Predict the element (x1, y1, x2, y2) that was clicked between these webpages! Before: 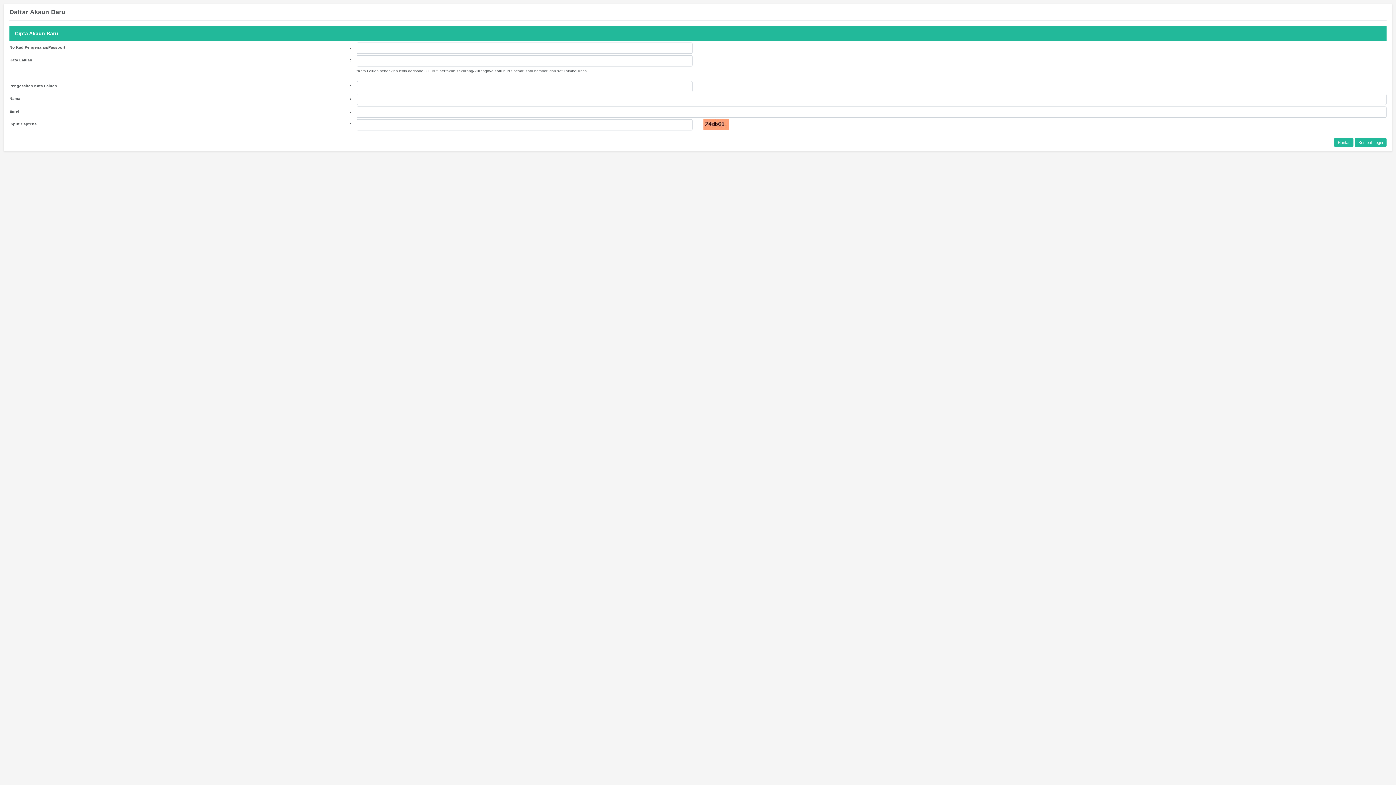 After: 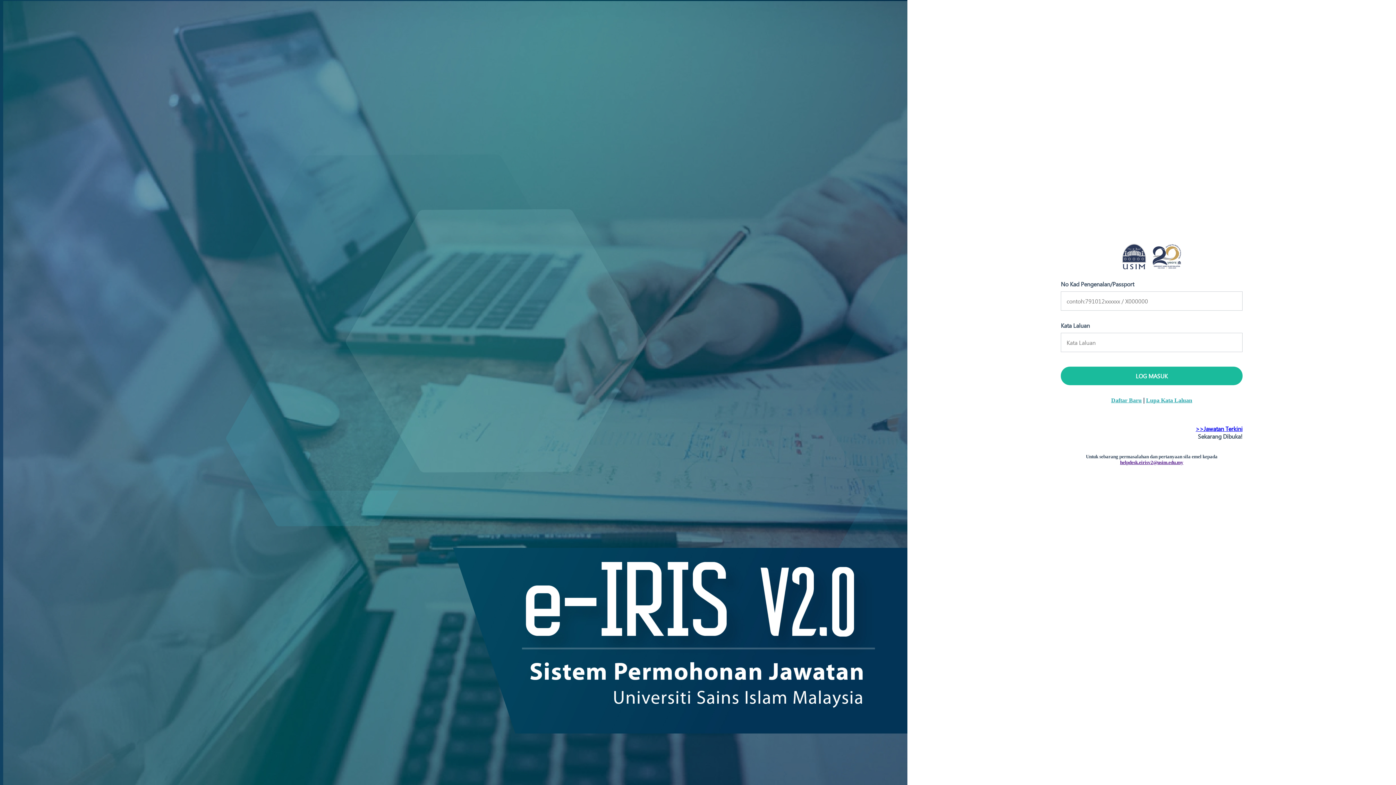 Action: bbox: (1355, 137, 1386, 147) label: Kembali Login